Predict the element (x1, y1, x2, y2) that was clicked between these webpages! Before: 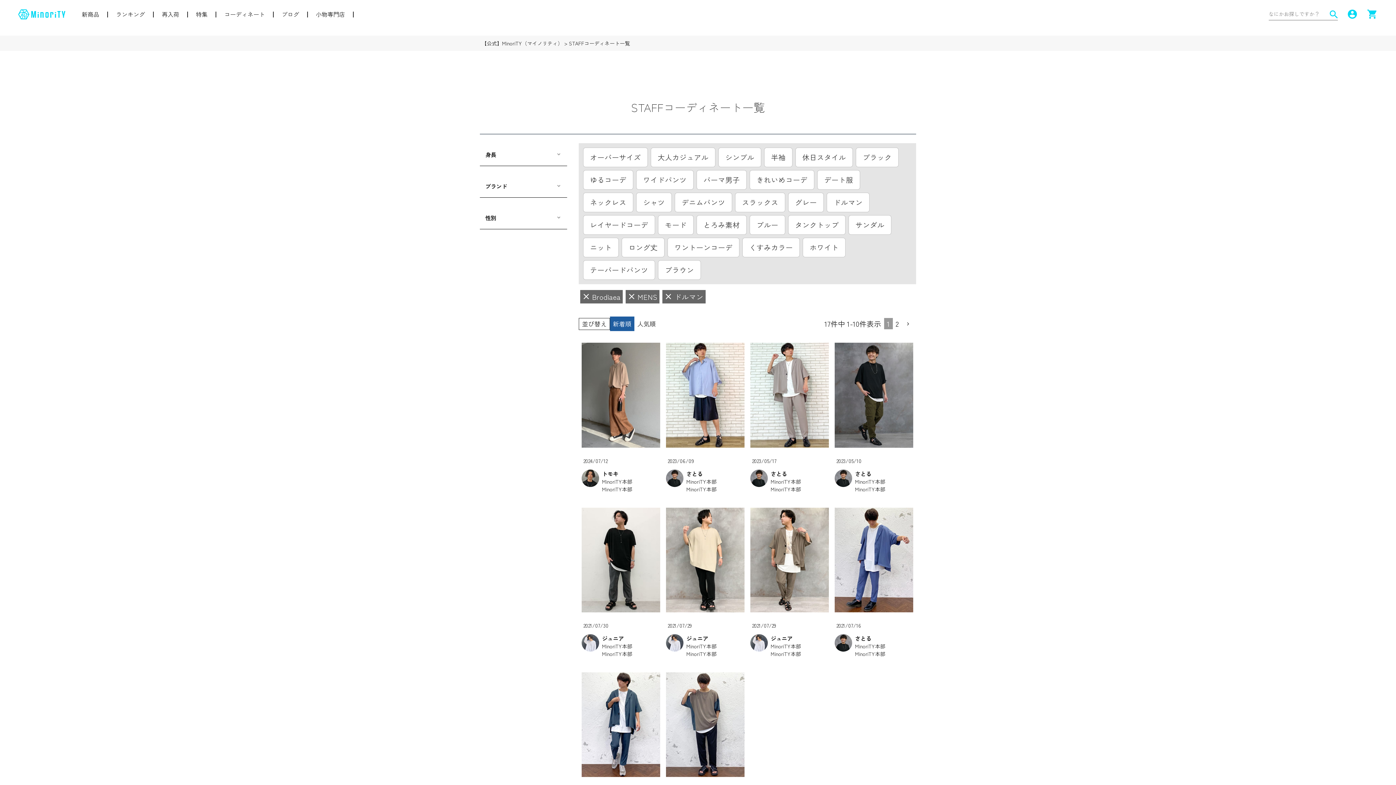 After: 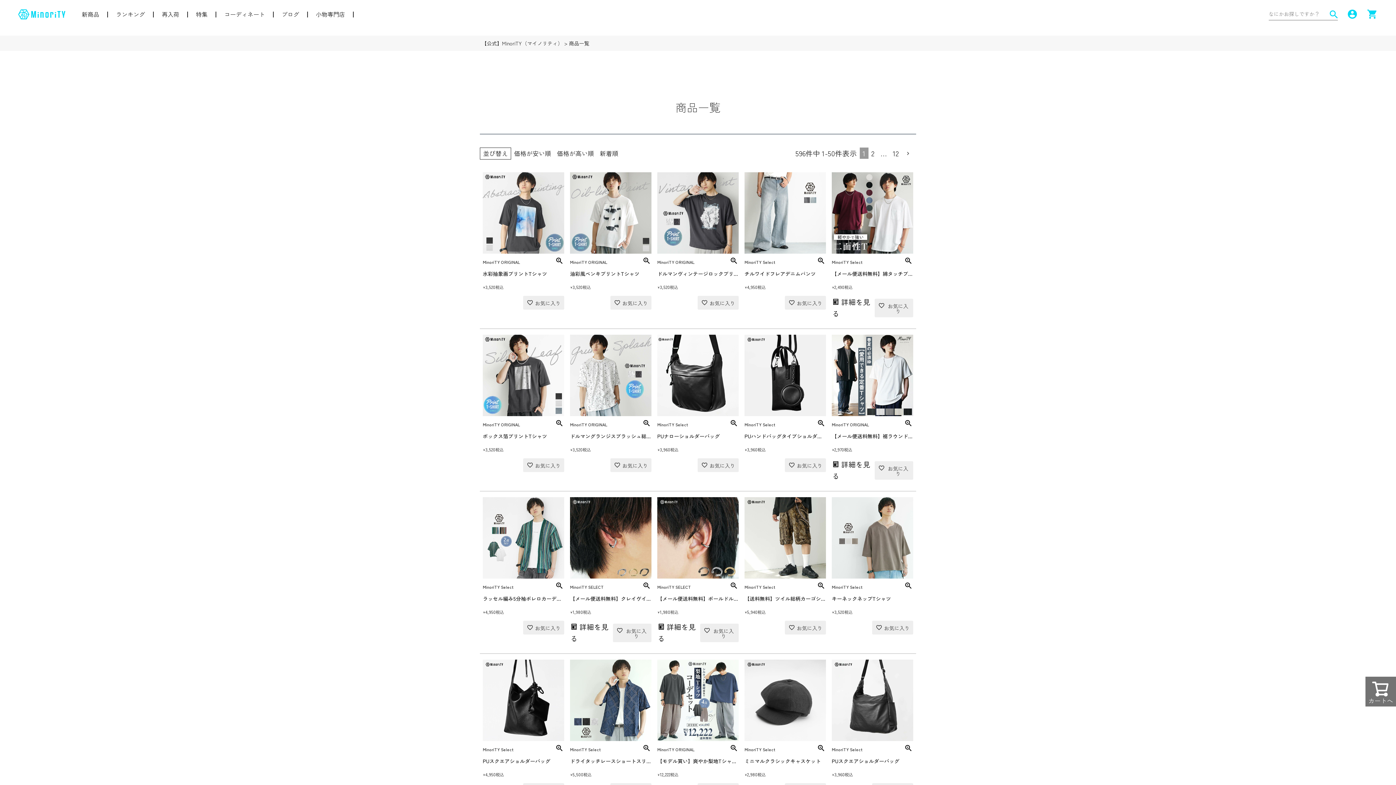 Action: label: search bbox: (1328, 7, 1338, 20)